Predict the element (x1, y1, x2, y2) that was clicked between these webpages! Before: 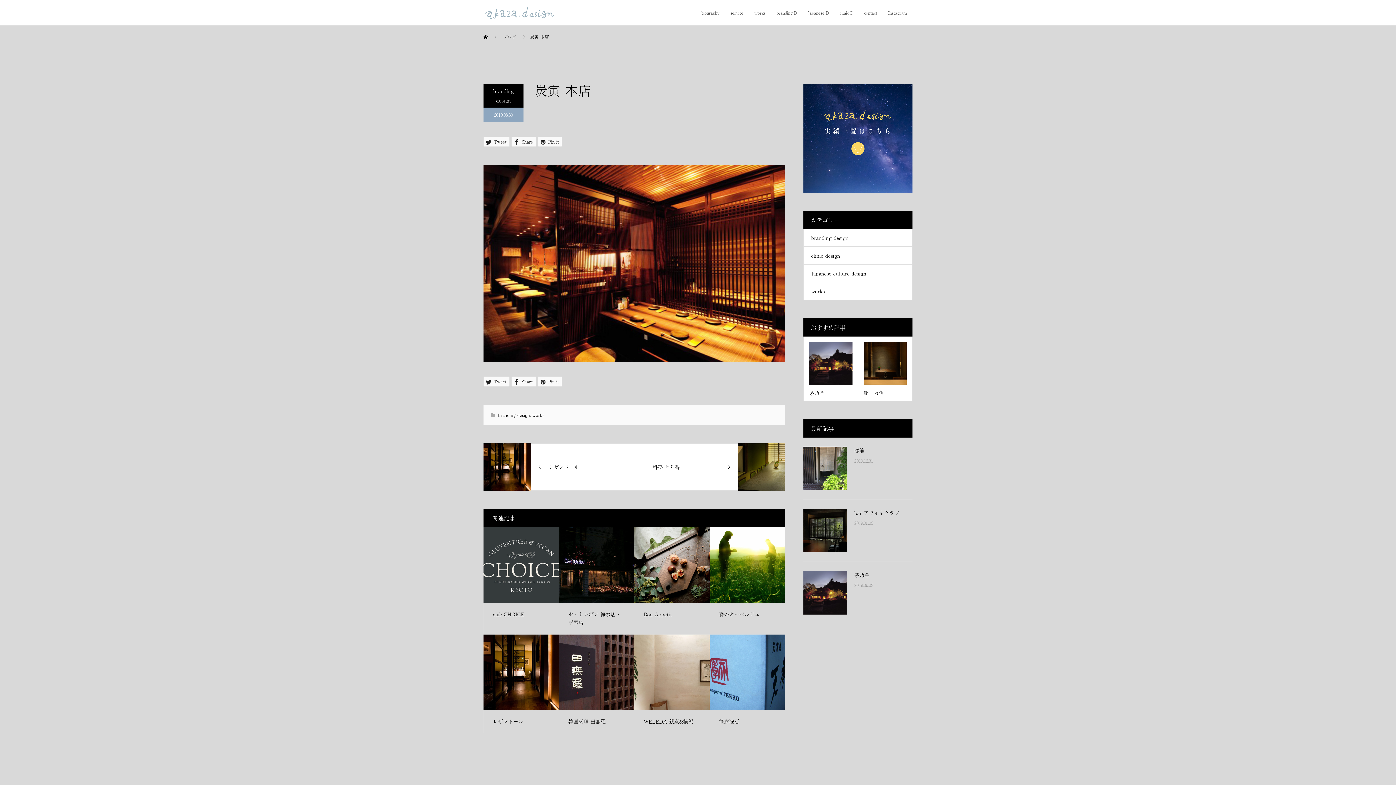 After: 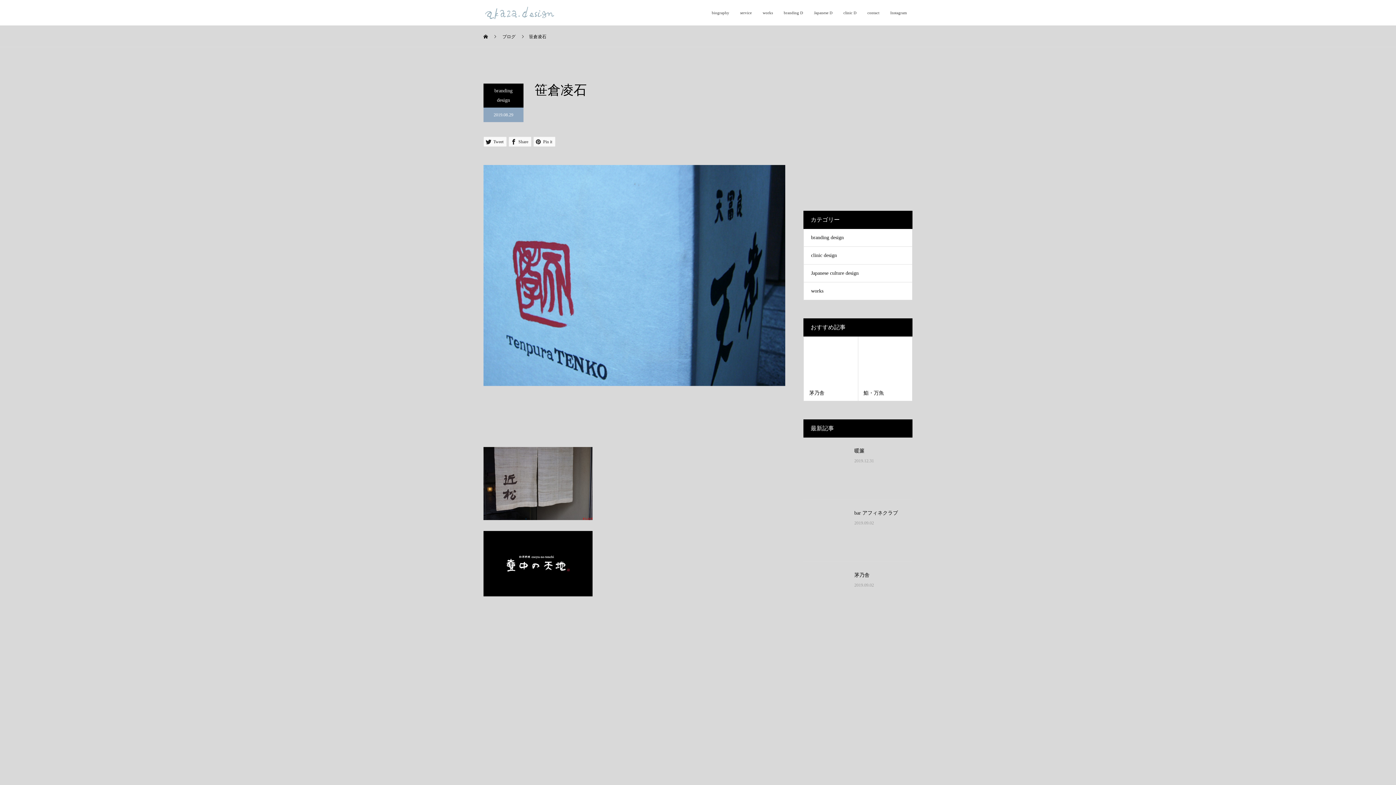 Action: label: 笹倉凌石 bbox: (710, 634, 785, 733)